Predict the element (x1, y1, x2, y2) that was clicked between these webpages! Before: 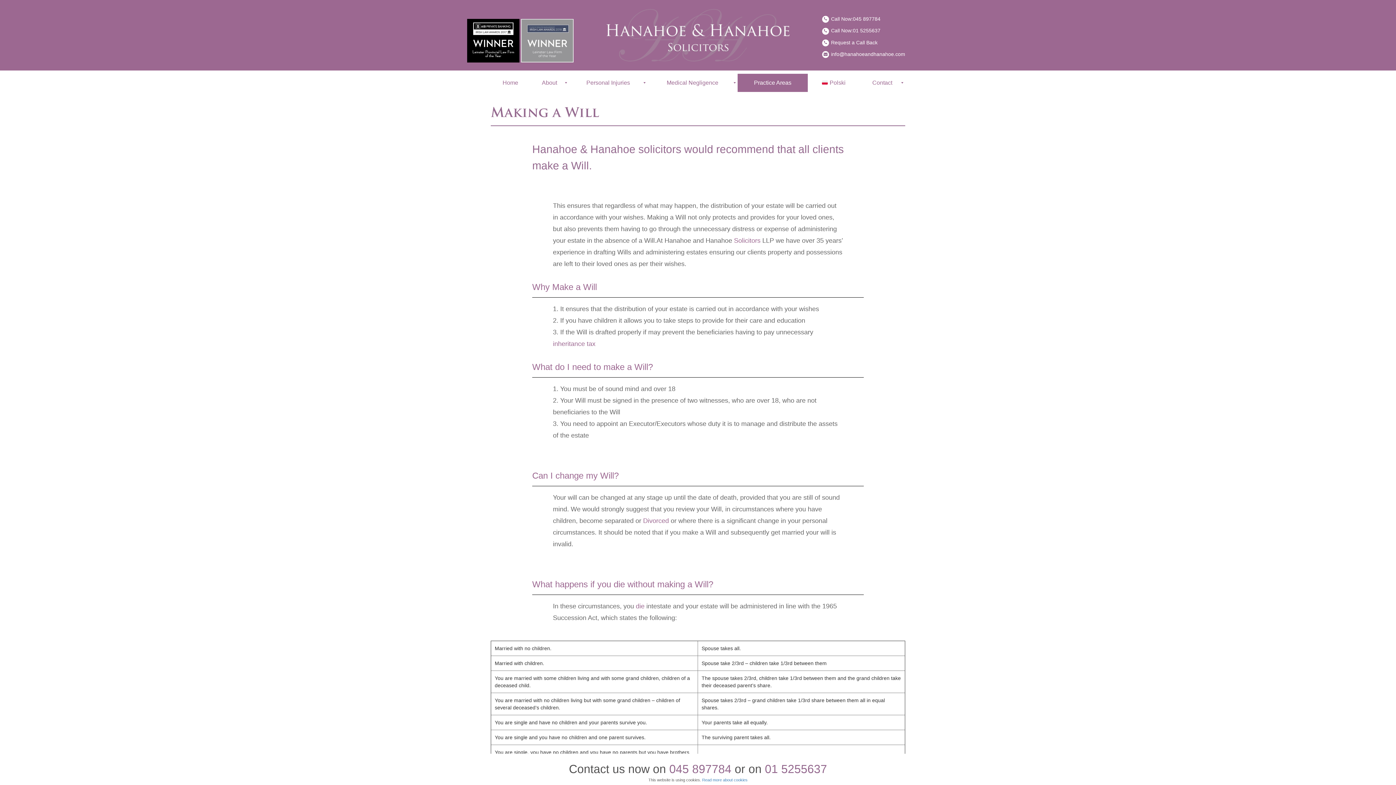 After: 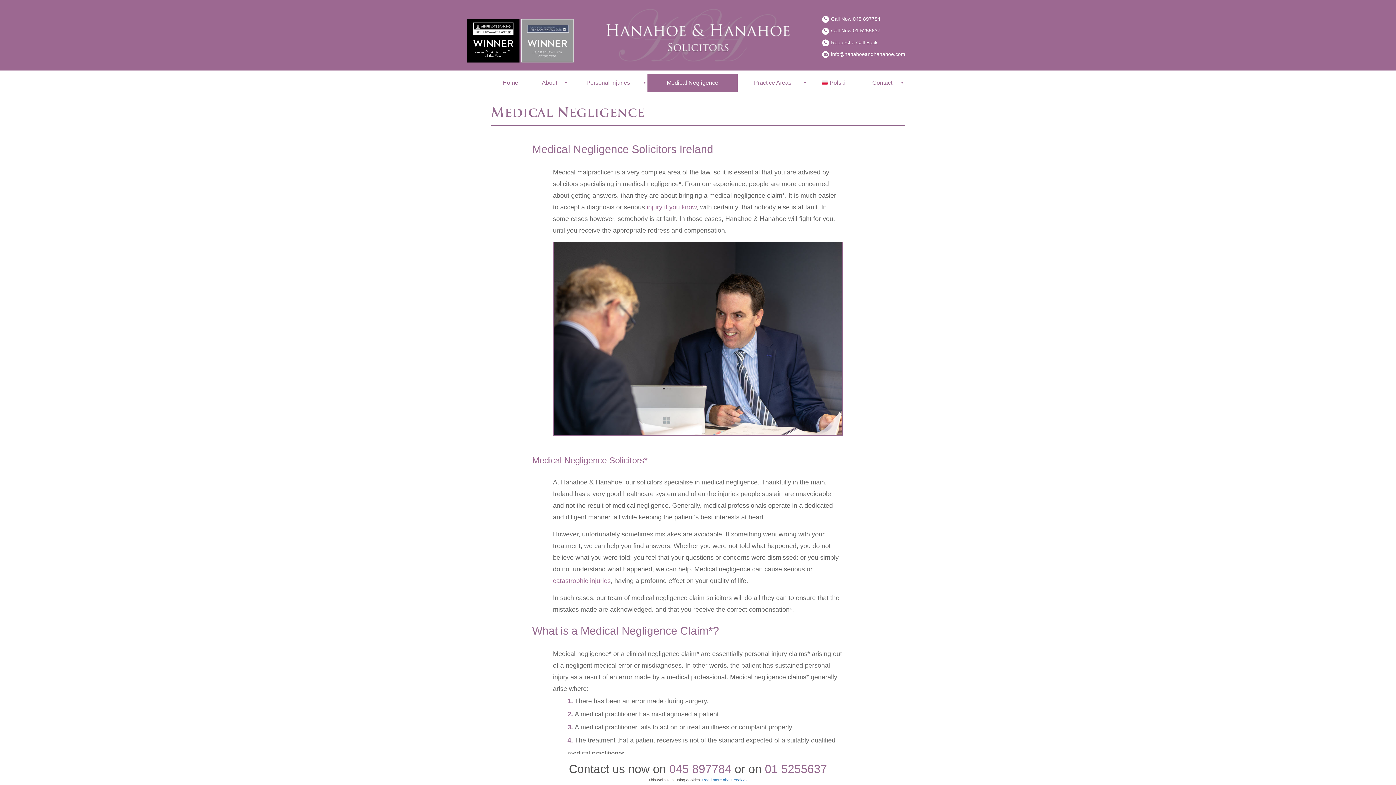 Action: bbox: (647, 73, 737, 92) label: Medical Negligence